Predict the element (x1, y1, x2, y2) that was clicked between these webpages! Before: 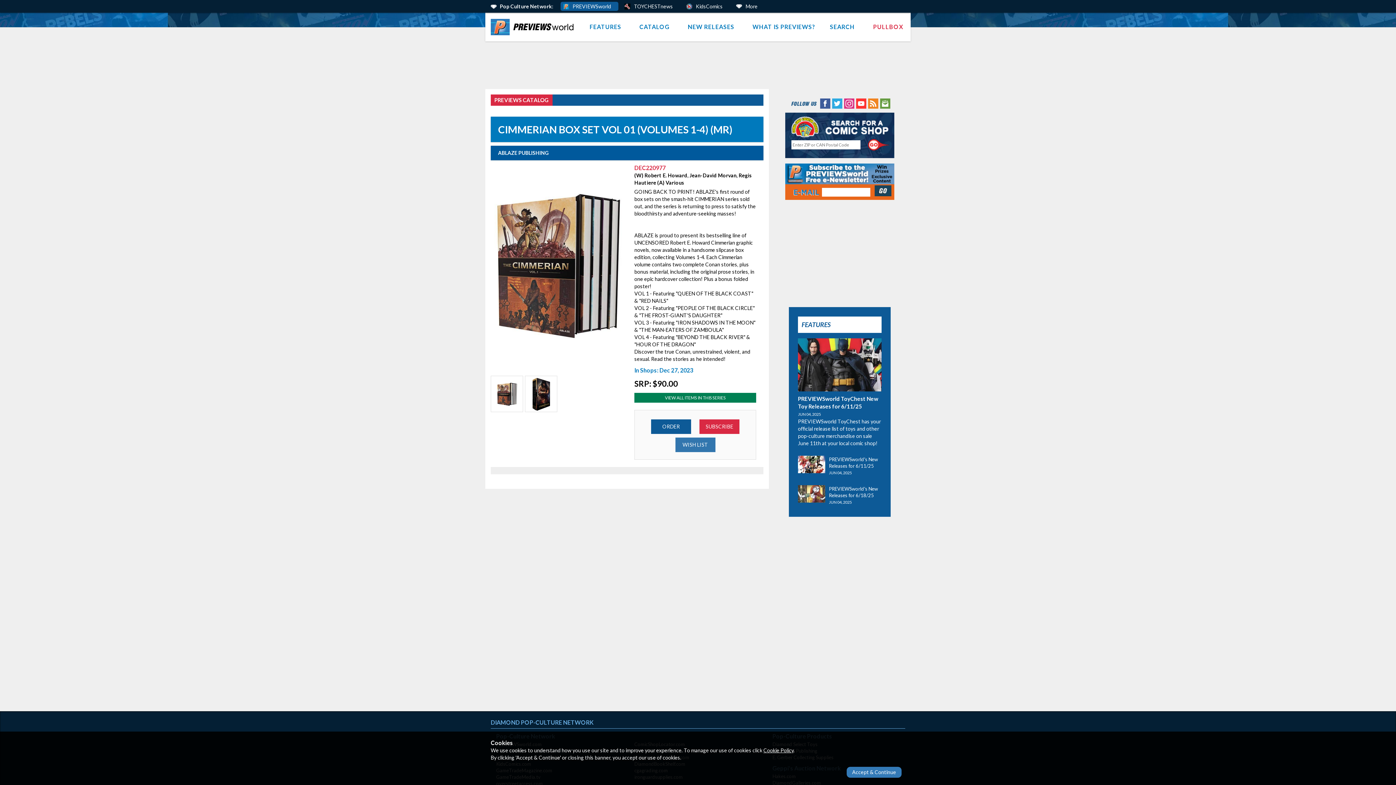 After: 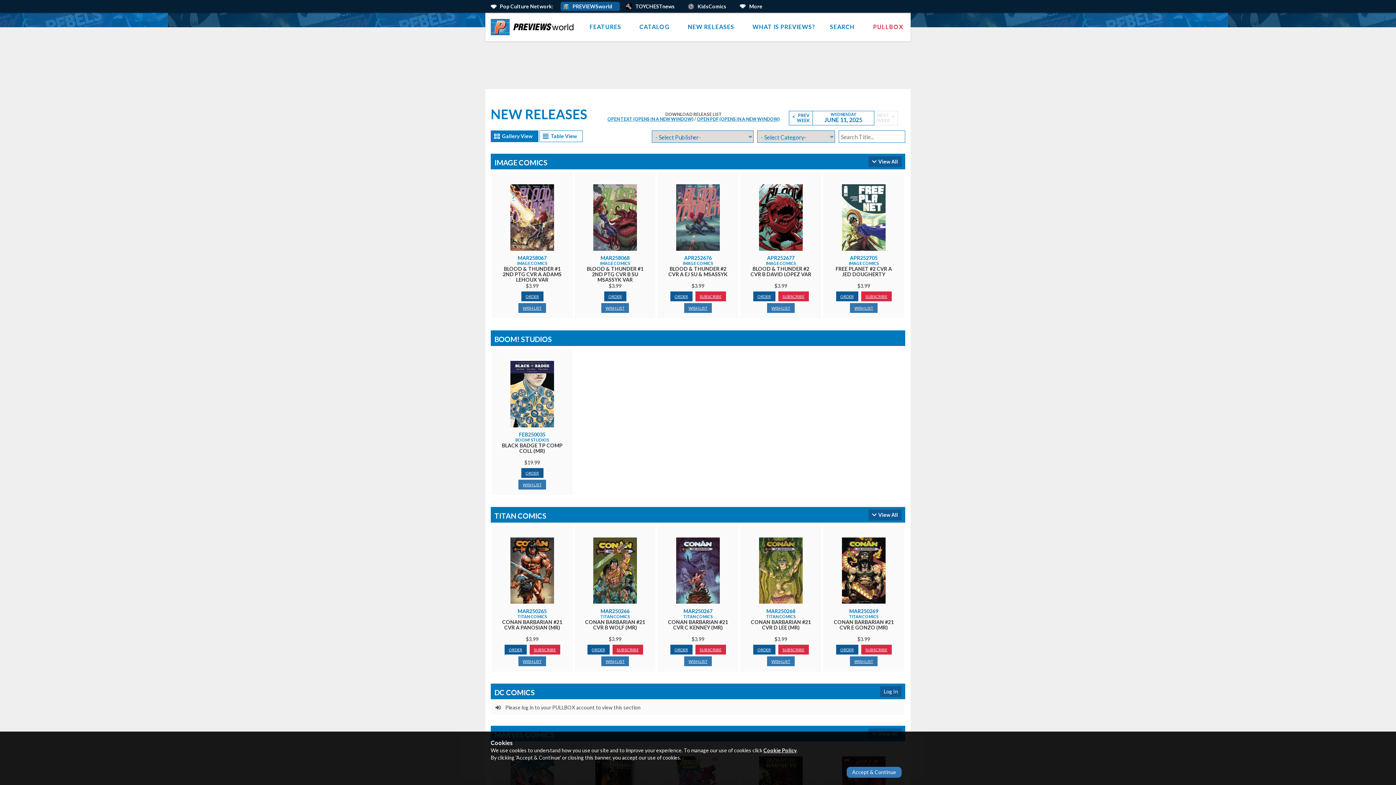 Action: bbox: (798, 454, 829, 473)